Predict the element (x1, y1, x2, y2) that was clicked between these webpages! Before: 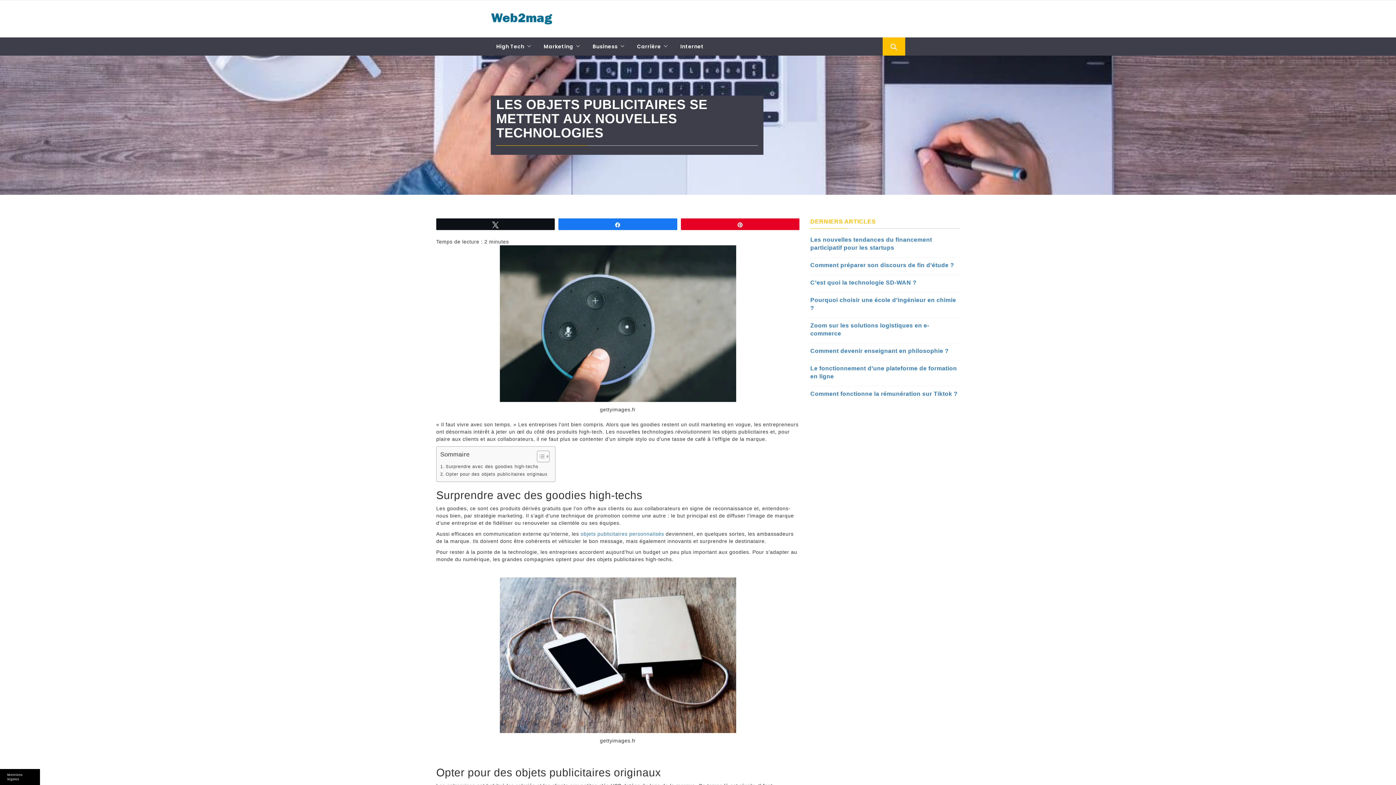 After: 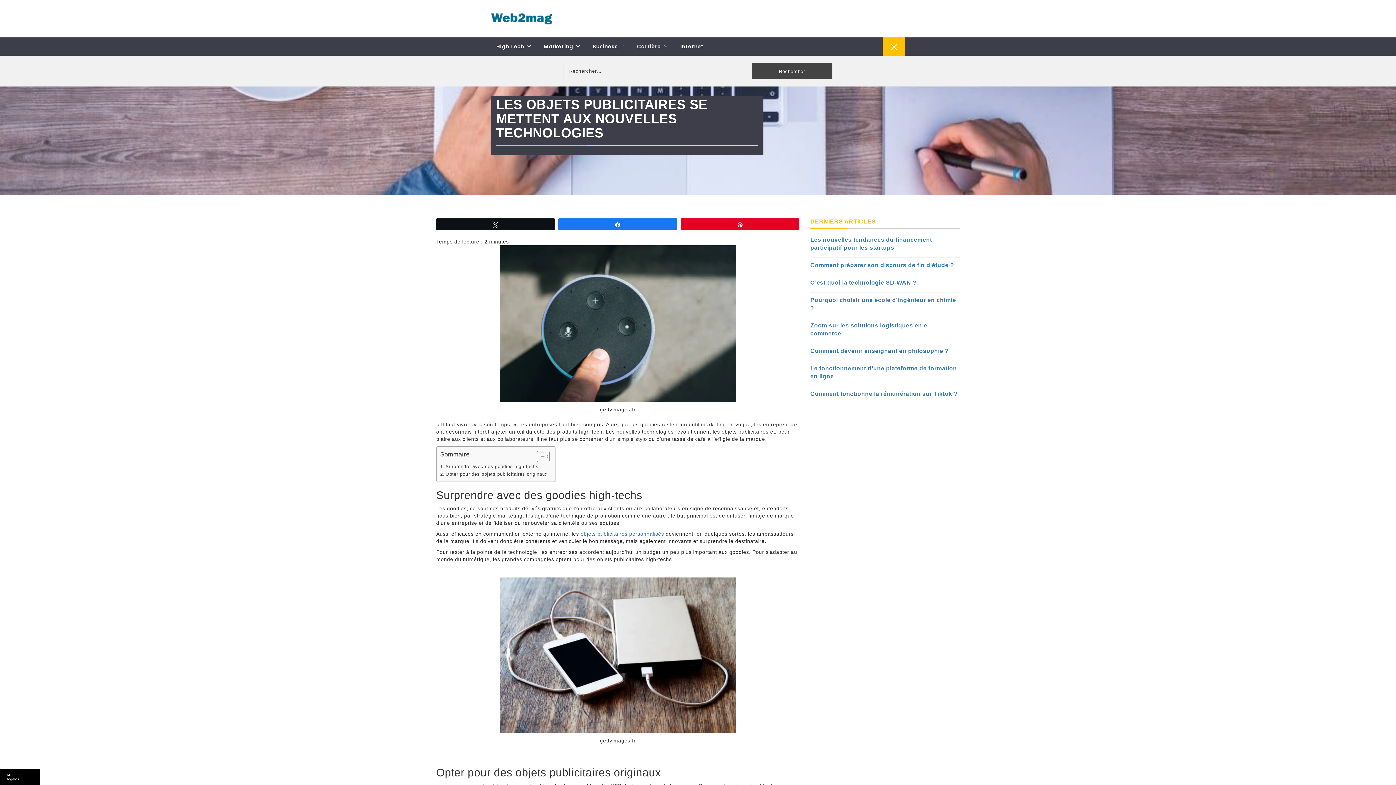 Action: bbox: (882, 37, 905, 55)